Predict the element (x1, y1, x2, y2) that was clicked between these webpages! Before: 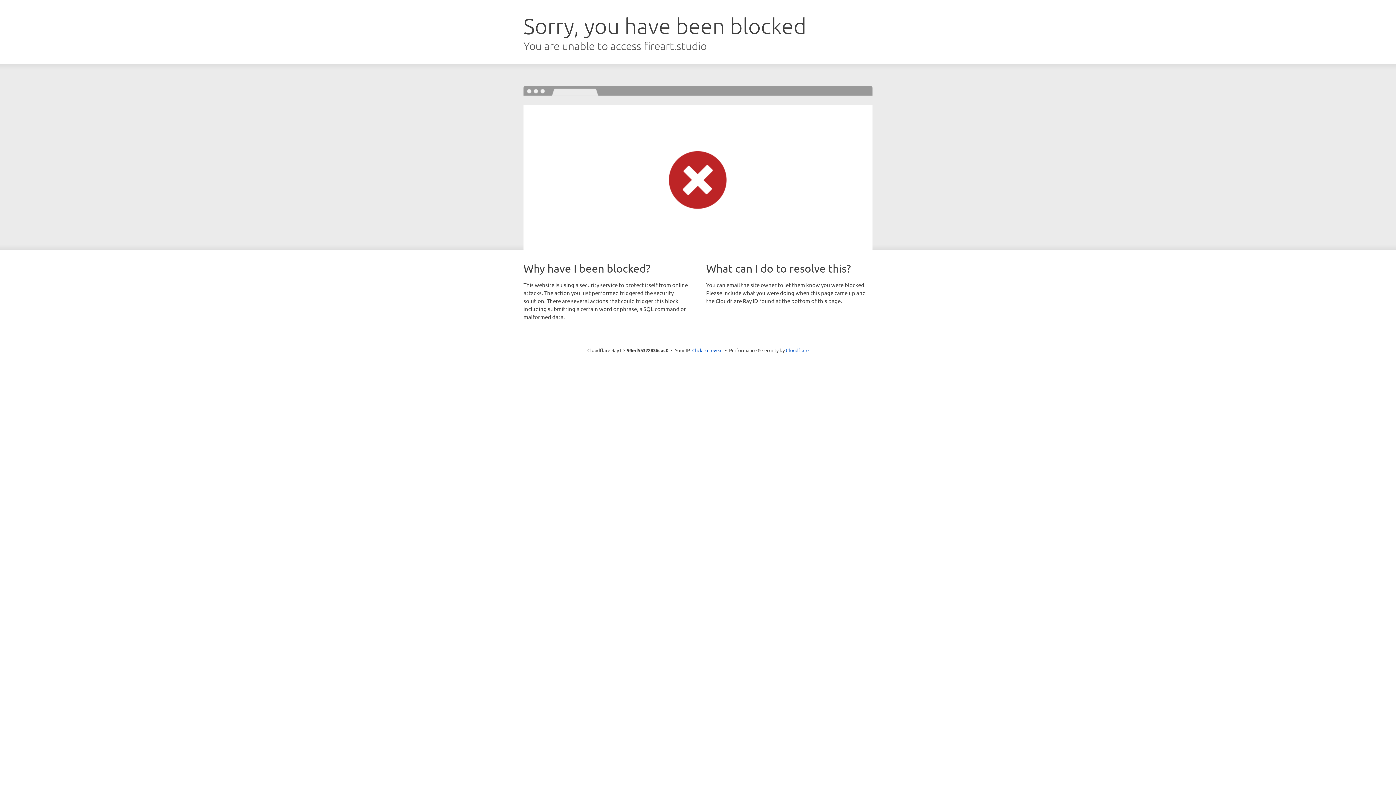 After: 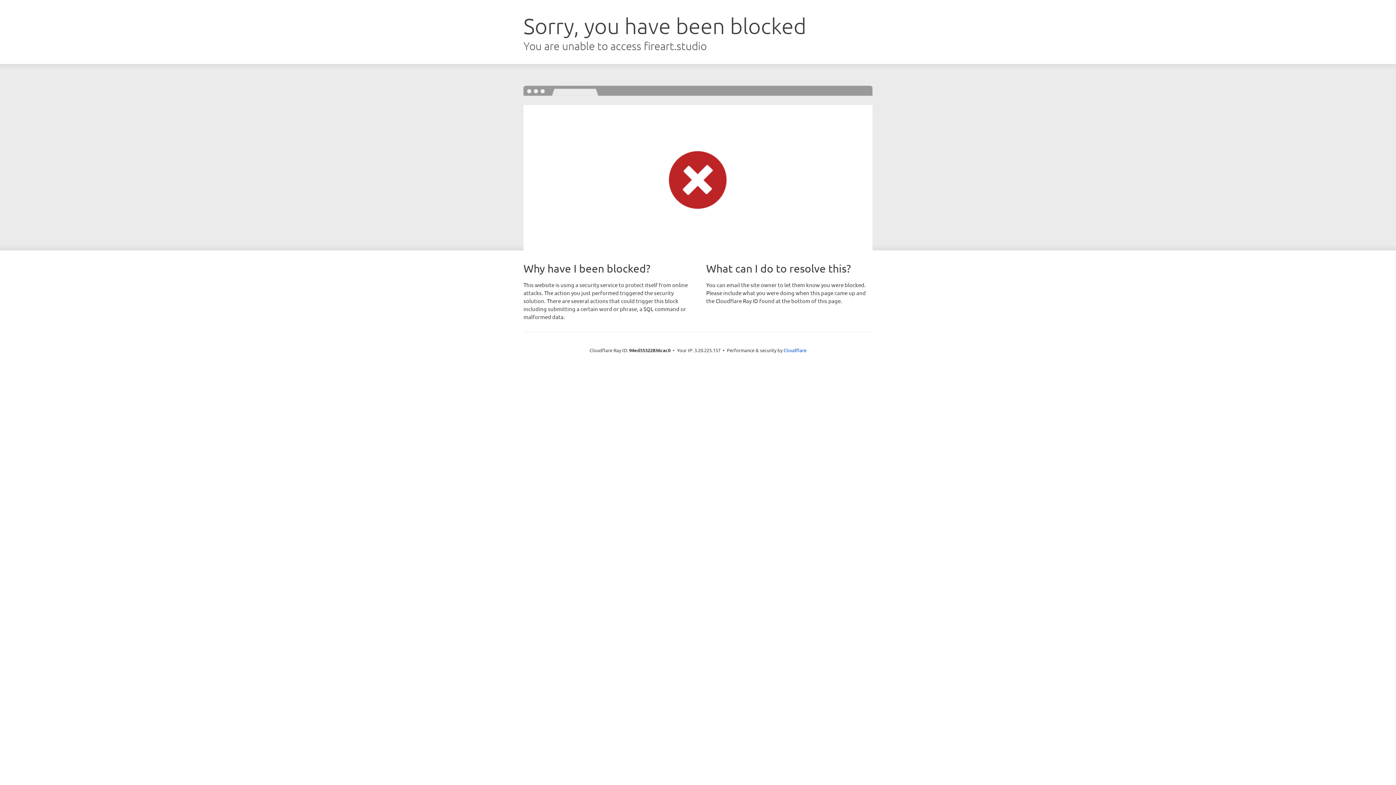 Action: label: Click to reveal bbox: (692, 346, 722, 353)